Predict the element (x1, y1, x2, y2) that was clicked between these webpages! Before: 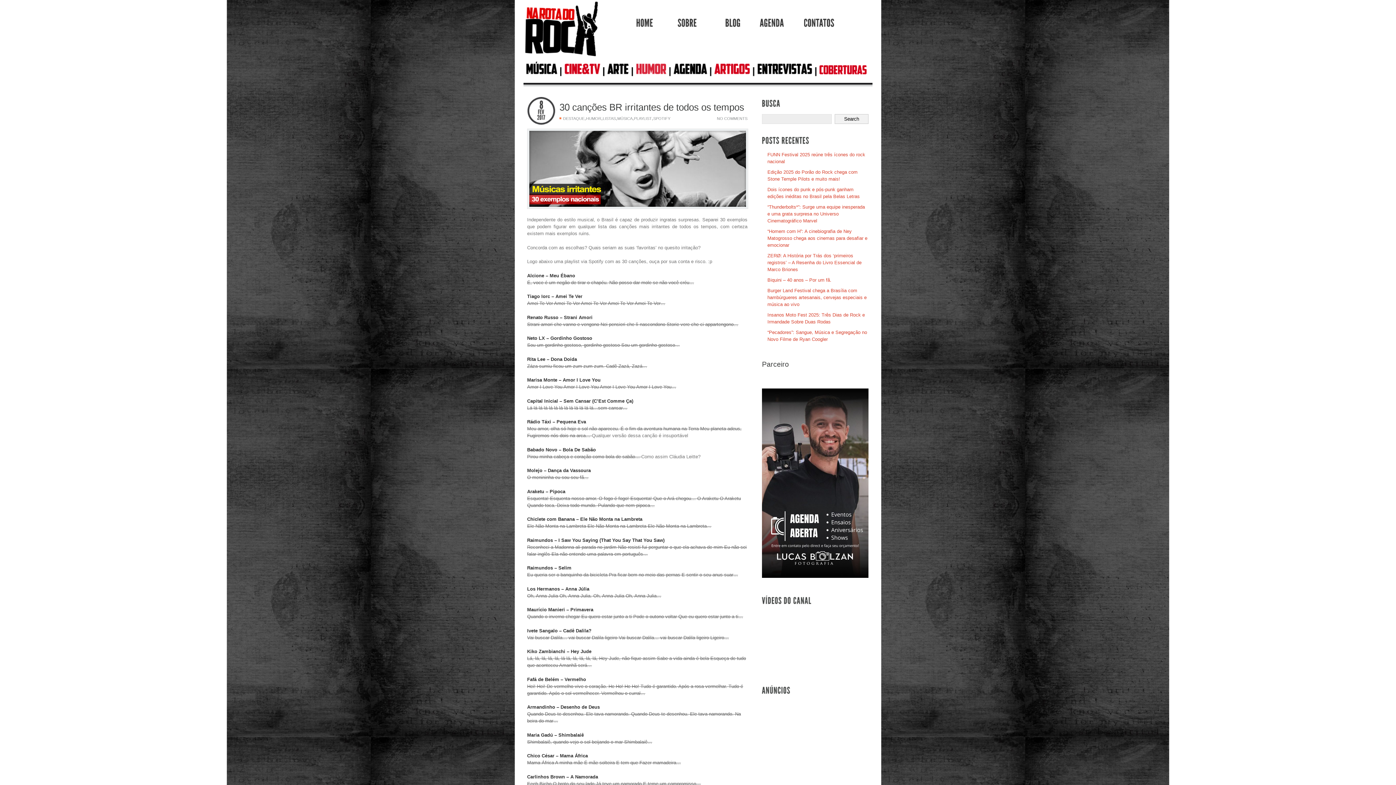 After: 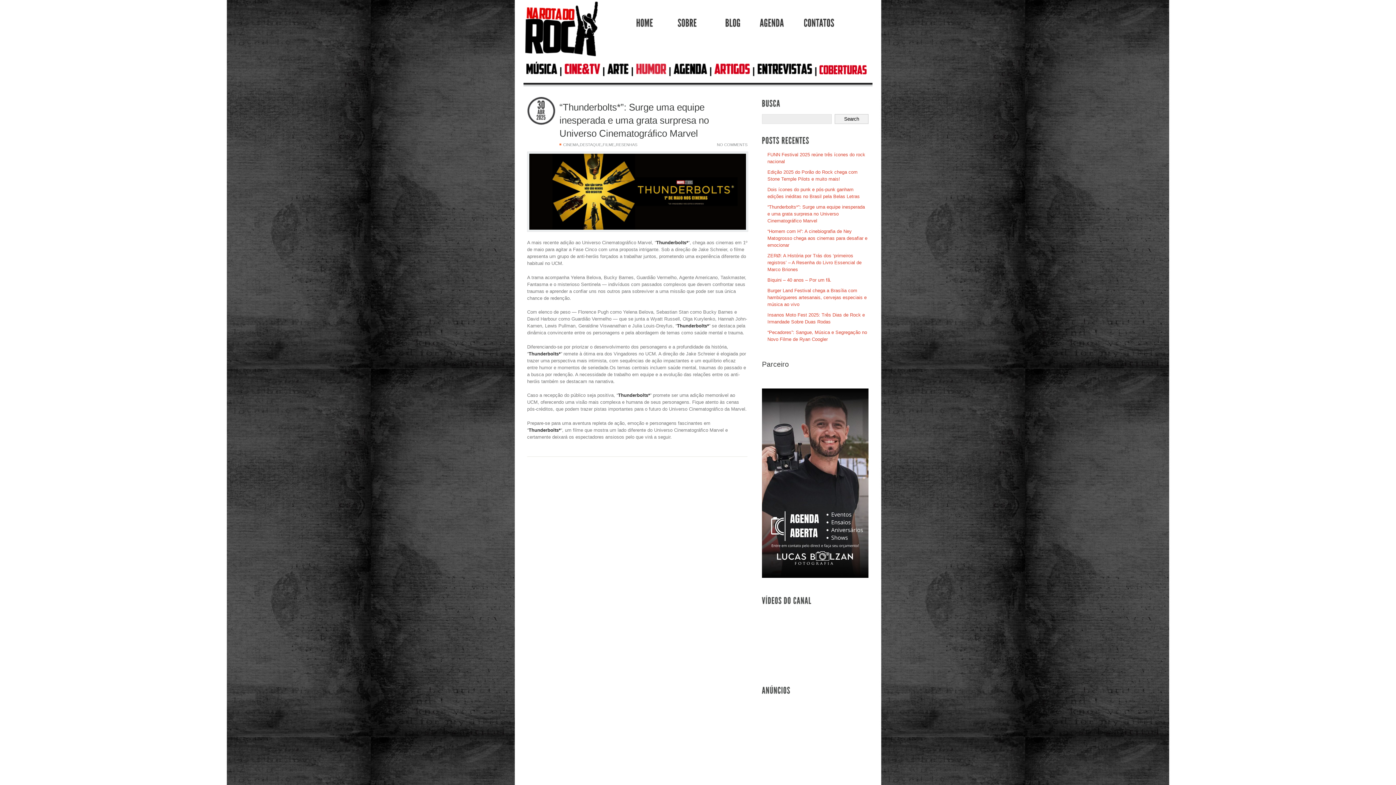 Action: bbox: (767, 204, 865, 223) label: “Thunderbolts*”: Surge uma equipe inesperada e uma grata surpresa no Universo Cinematográfico Marvel